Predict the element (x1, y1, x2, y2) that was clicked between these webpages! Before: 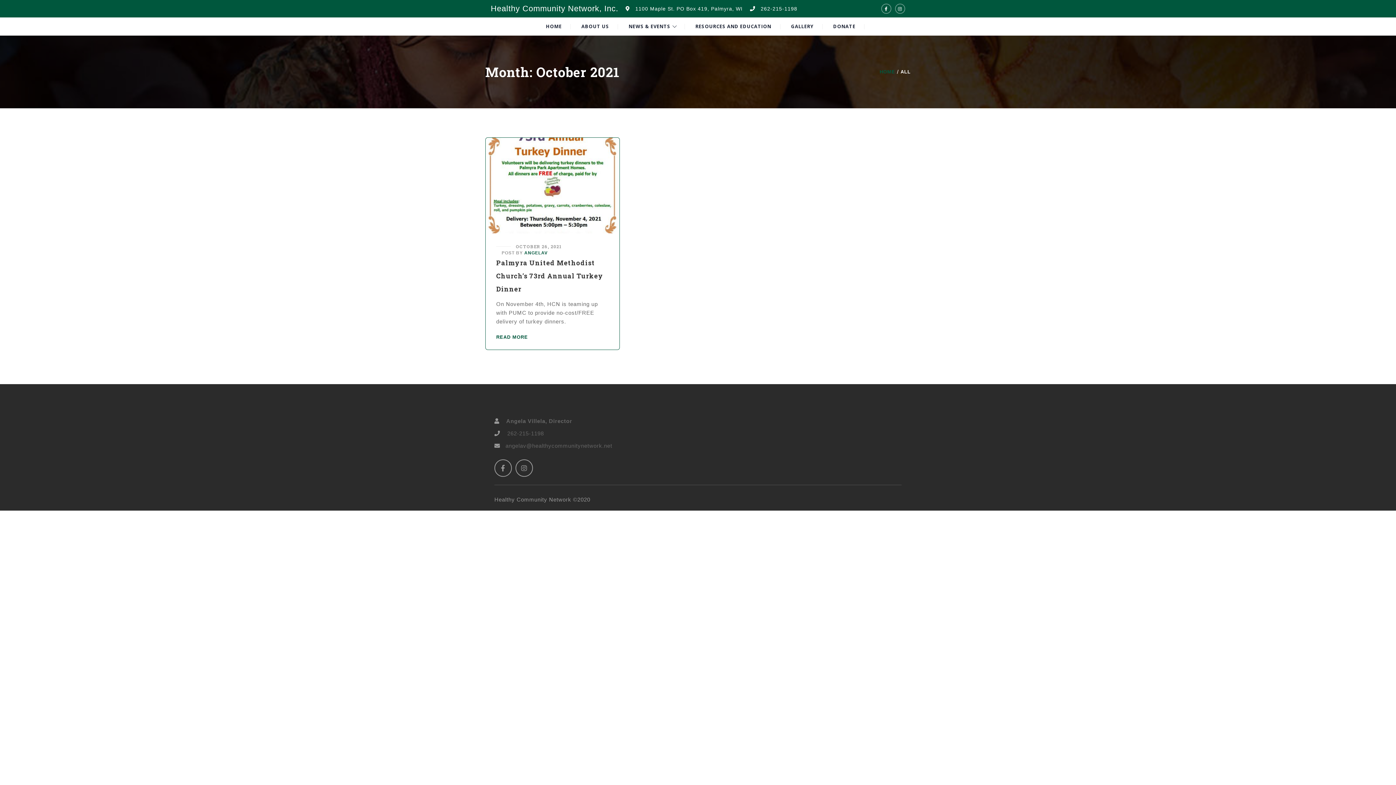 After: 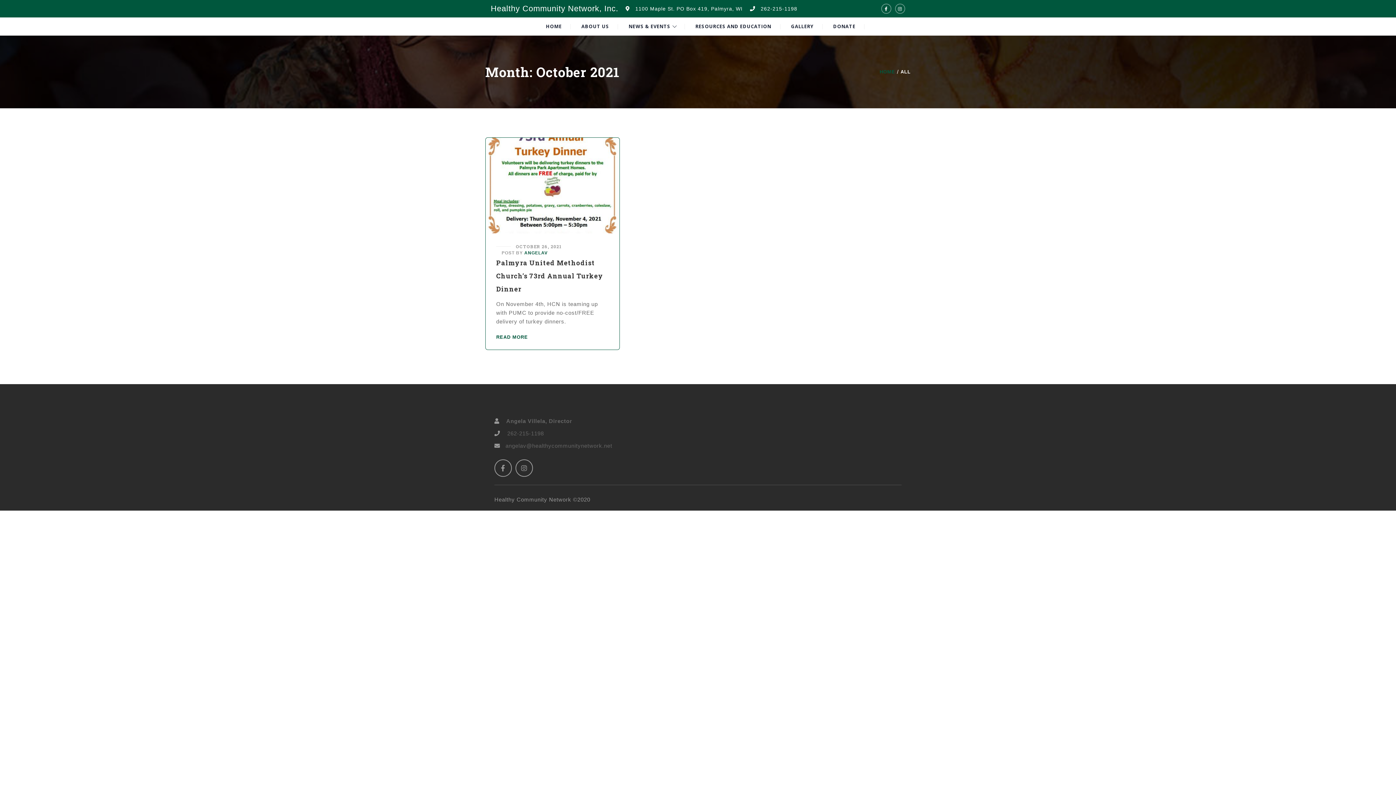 Action: bbox: (757, 5, 797, 11) label:   262-215-1198